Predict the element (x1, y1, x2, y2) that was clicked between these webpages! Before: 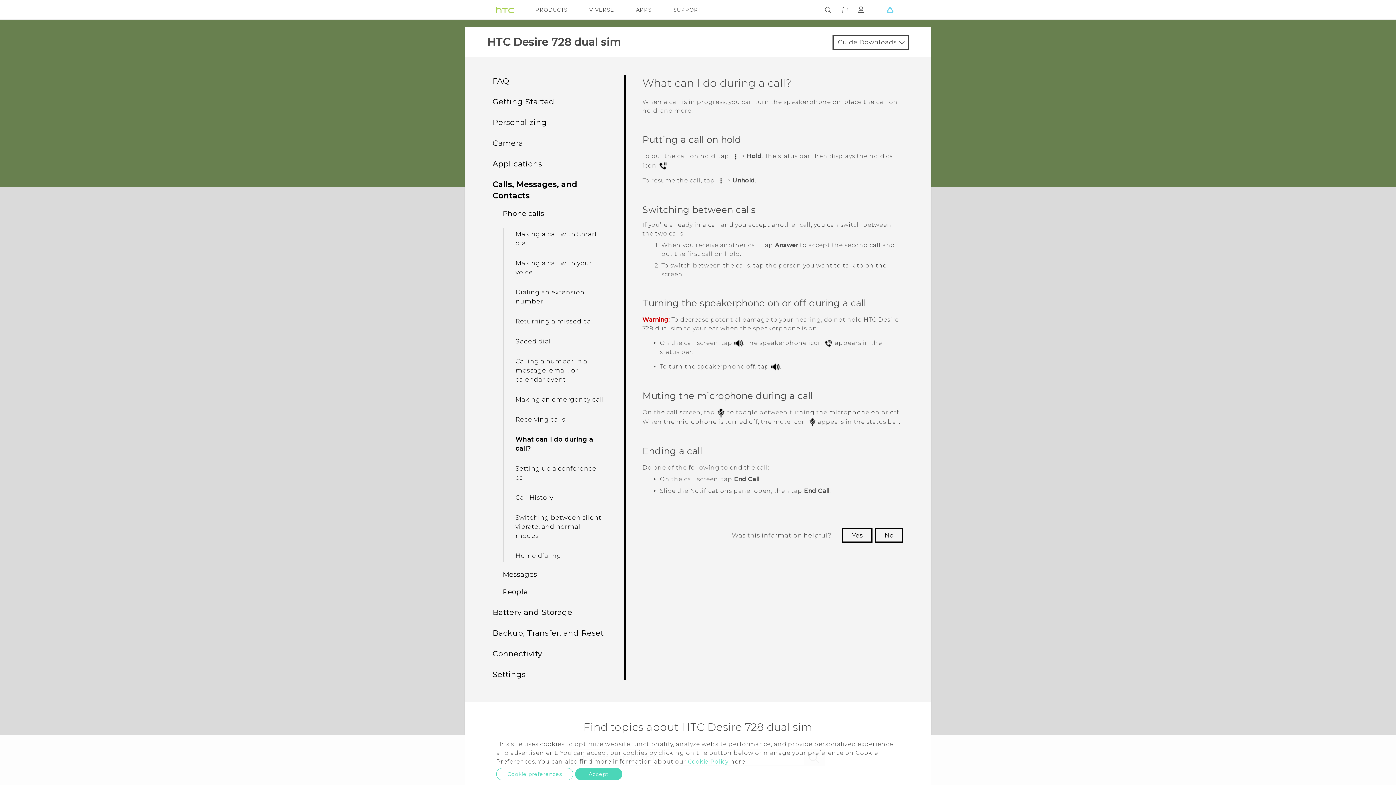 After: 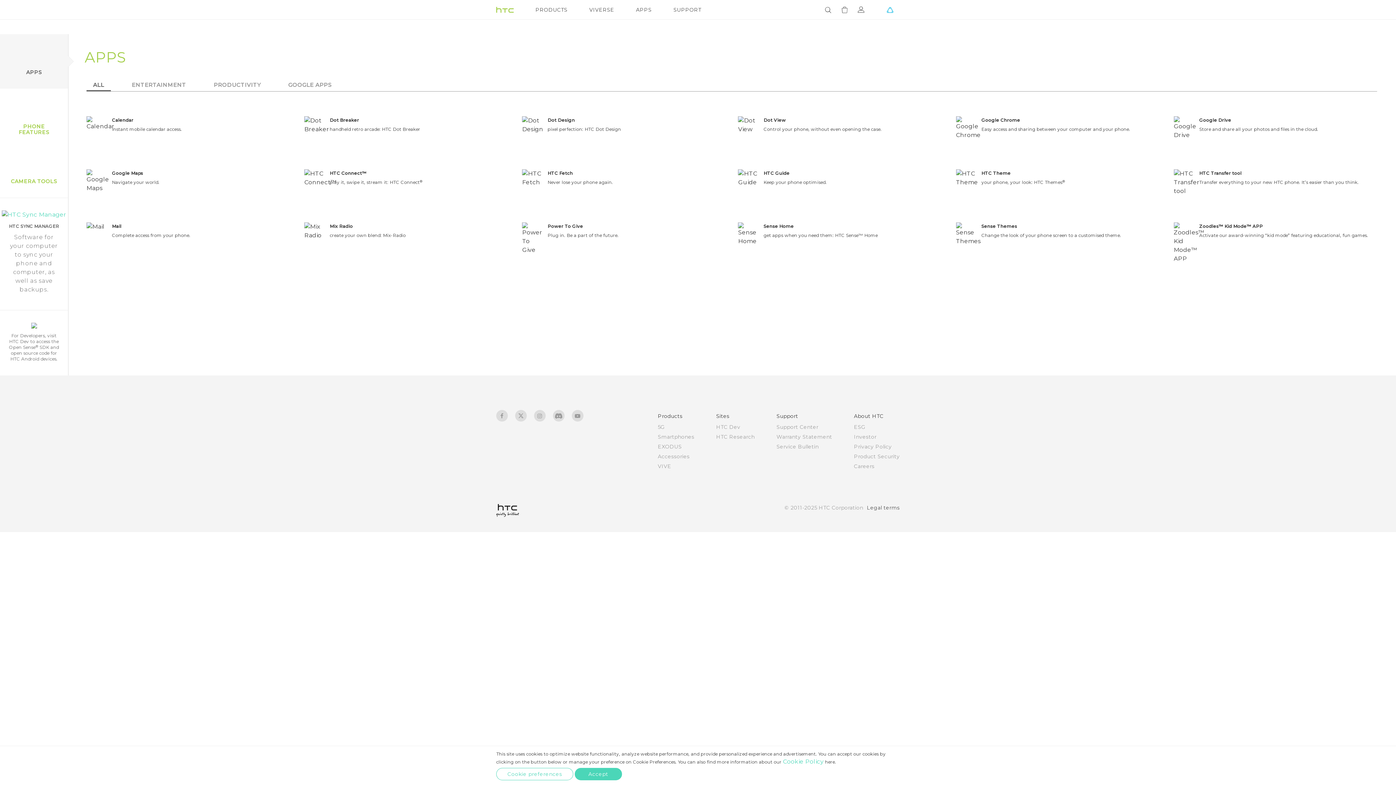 Action: label: APPS bbox: (636, 0, 651, 19)